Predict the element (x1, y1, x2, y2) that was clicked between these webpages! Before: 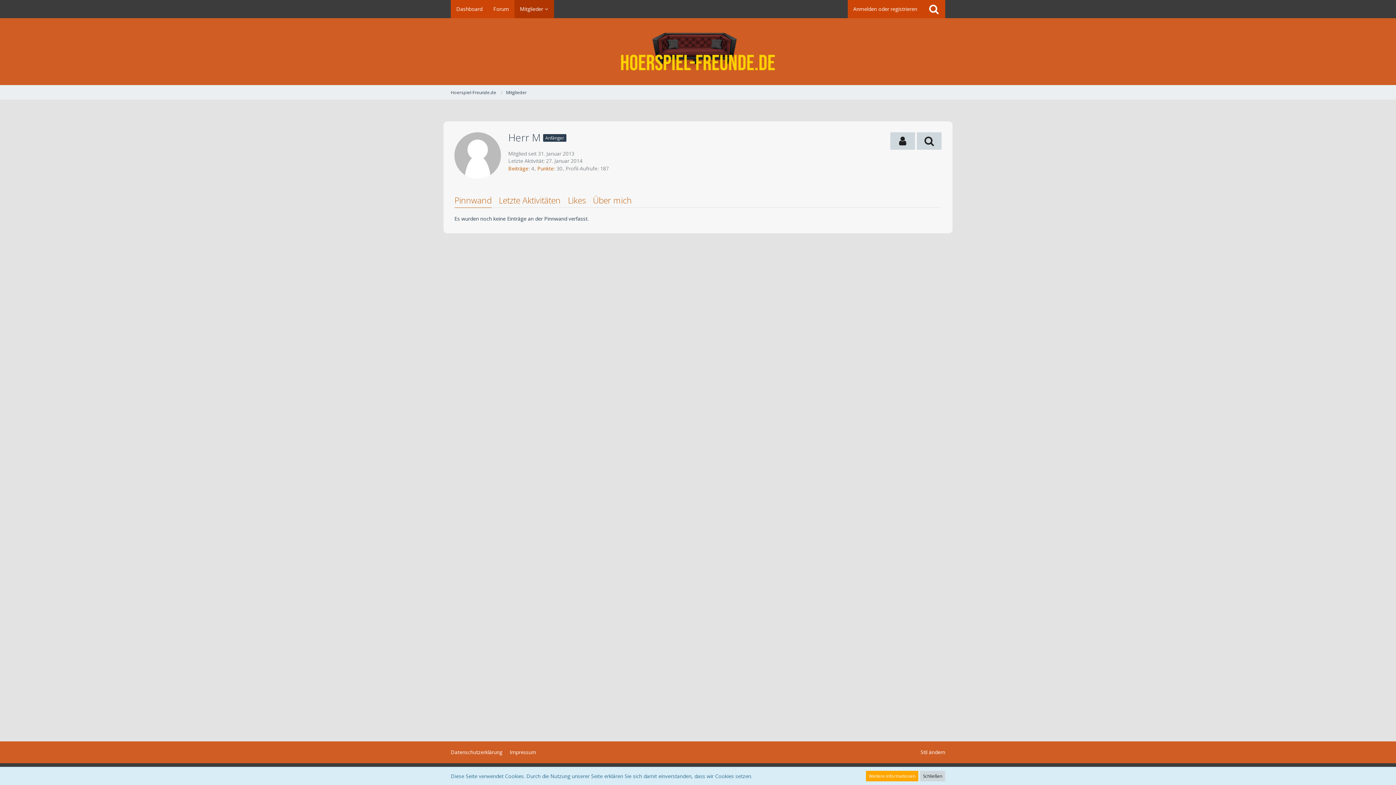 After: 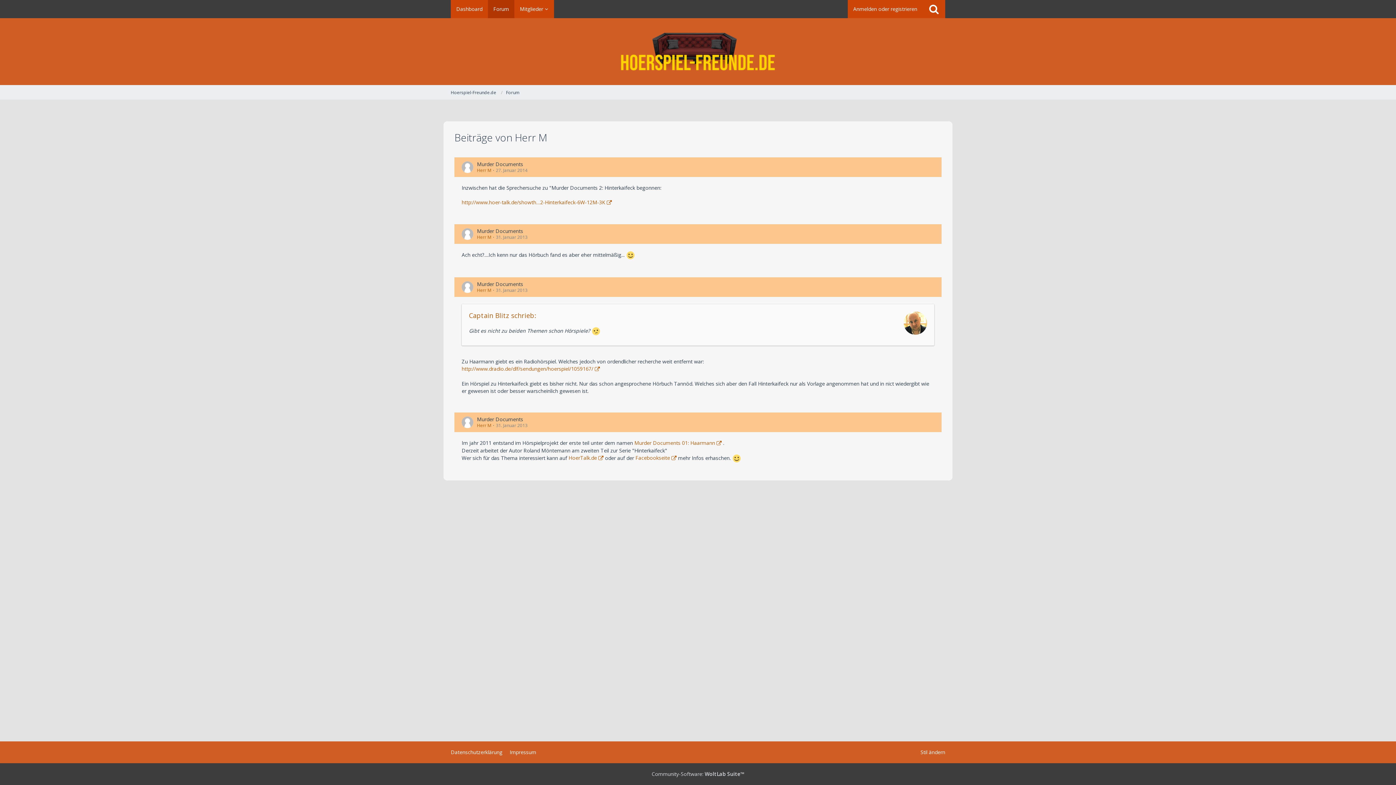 Action: bbox: (508, 165, 528, 172) label: Beiträge